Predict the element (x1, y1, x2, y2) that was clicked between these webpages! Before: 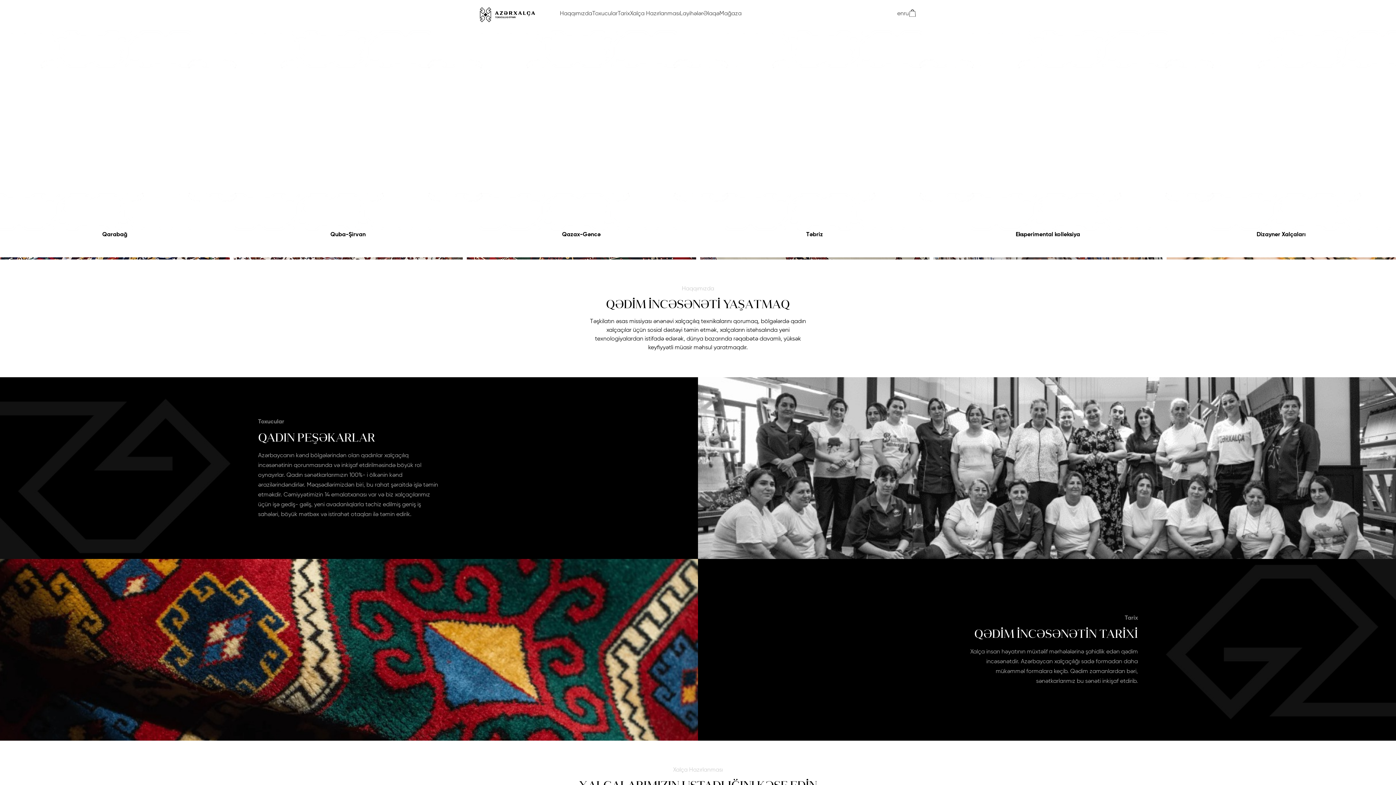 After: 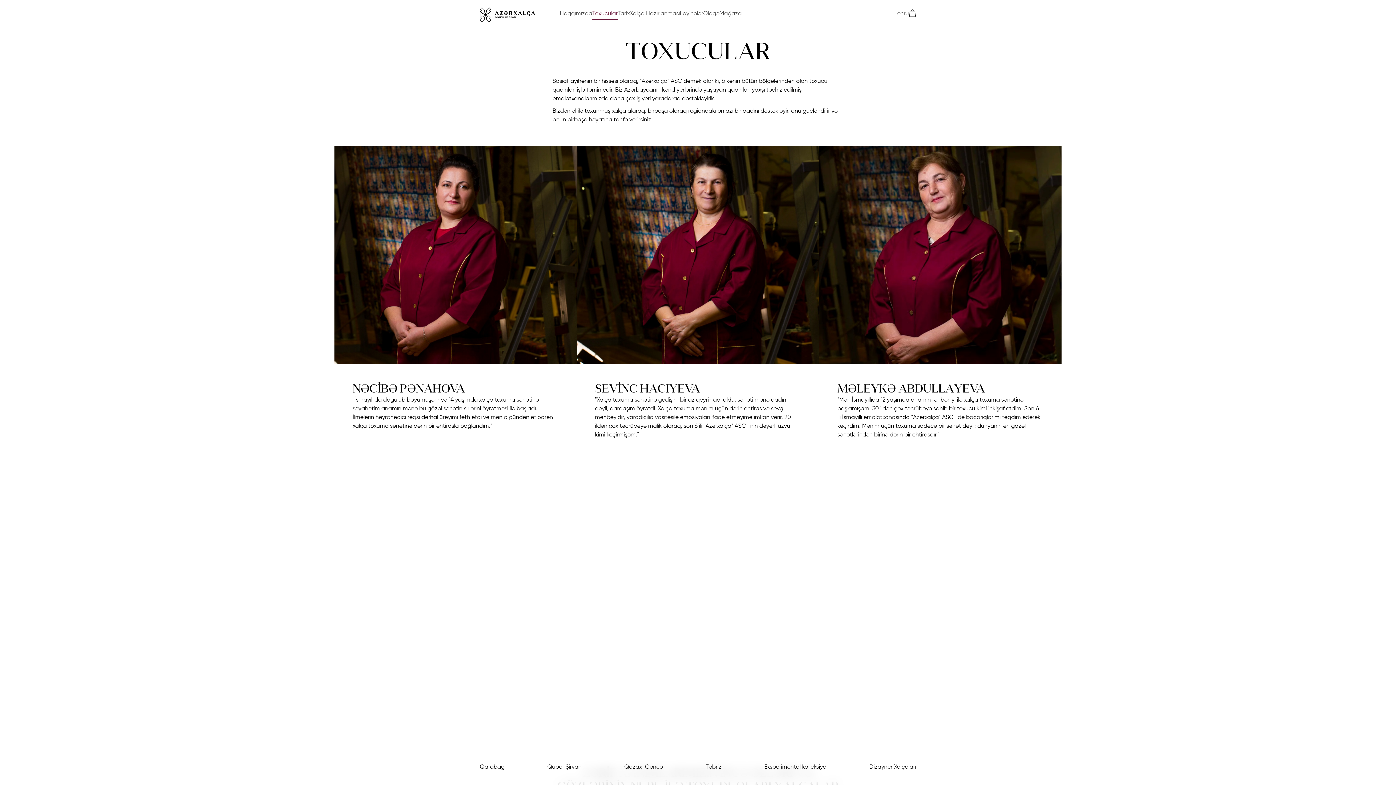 Action: label: Toxucular bbox: (592, 9, 617, 16)